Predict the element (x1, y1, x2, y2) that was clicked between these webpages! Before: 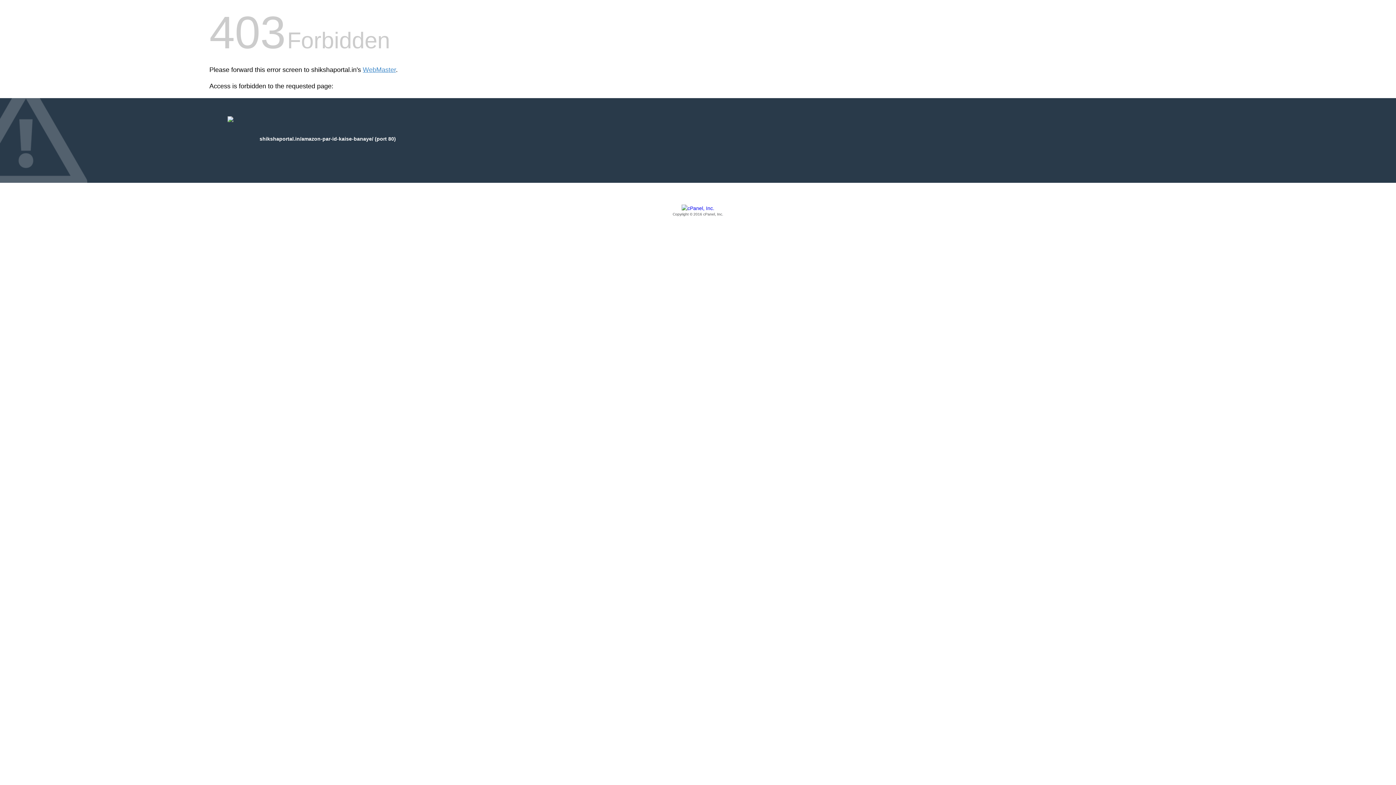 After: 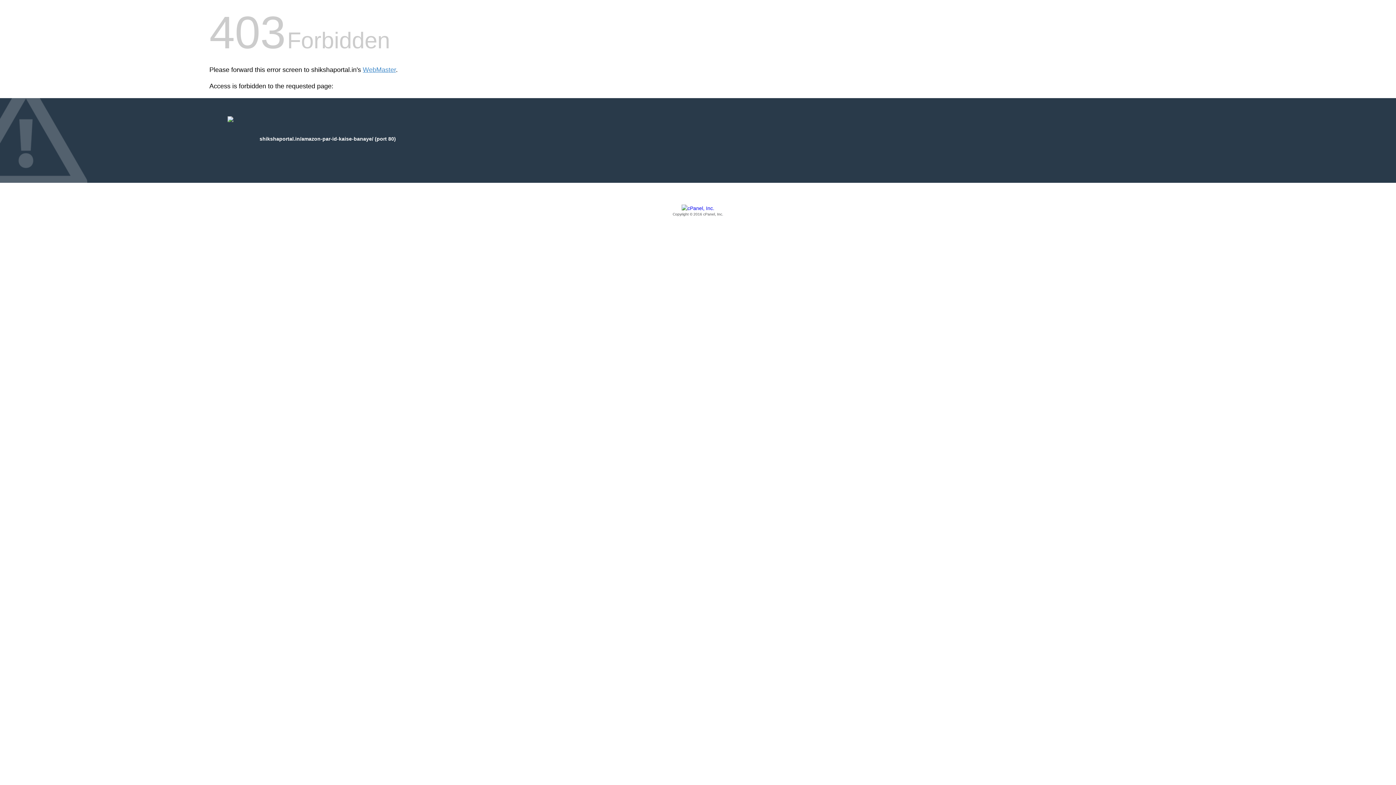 Action: label: Copyright © 2016 cPanel, Inc. bbox: (209, 205, 1186, 217)